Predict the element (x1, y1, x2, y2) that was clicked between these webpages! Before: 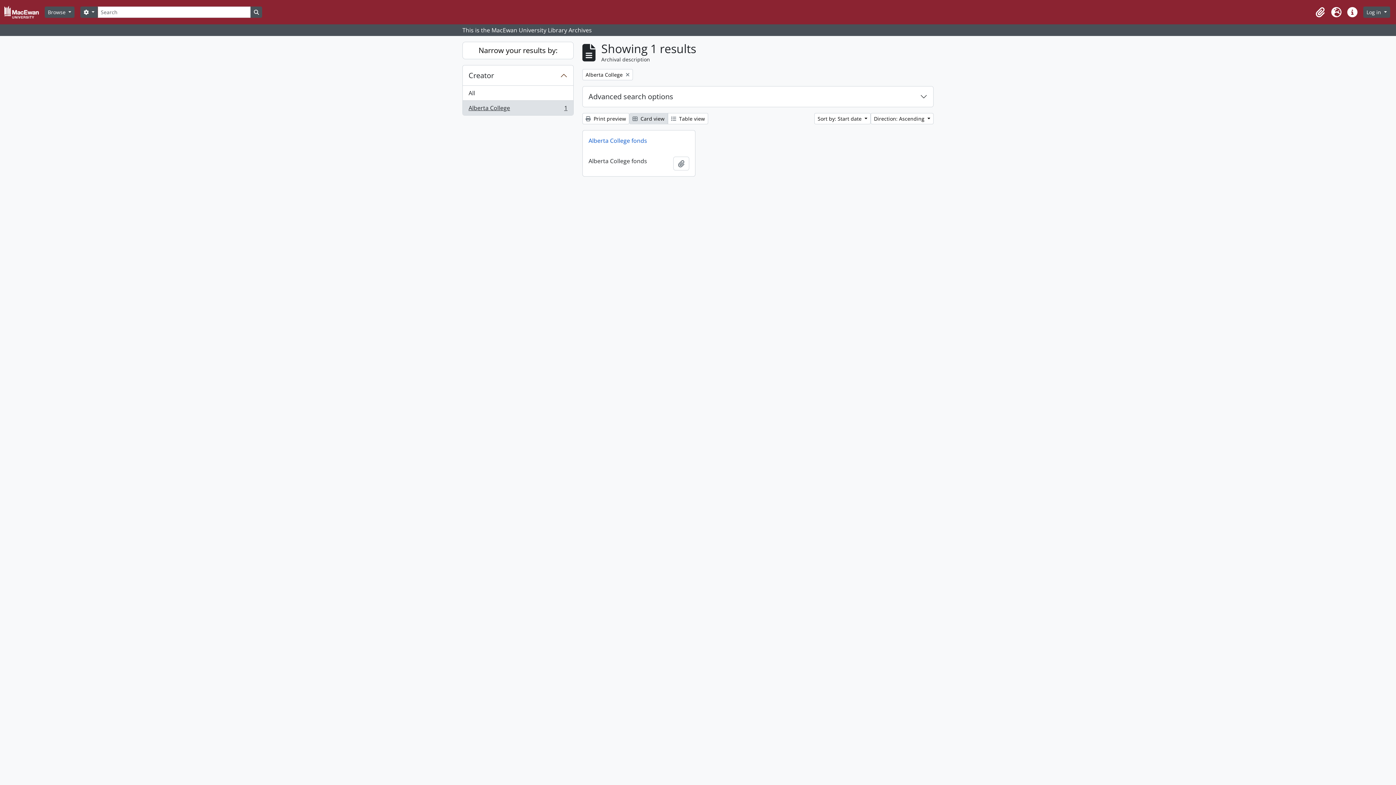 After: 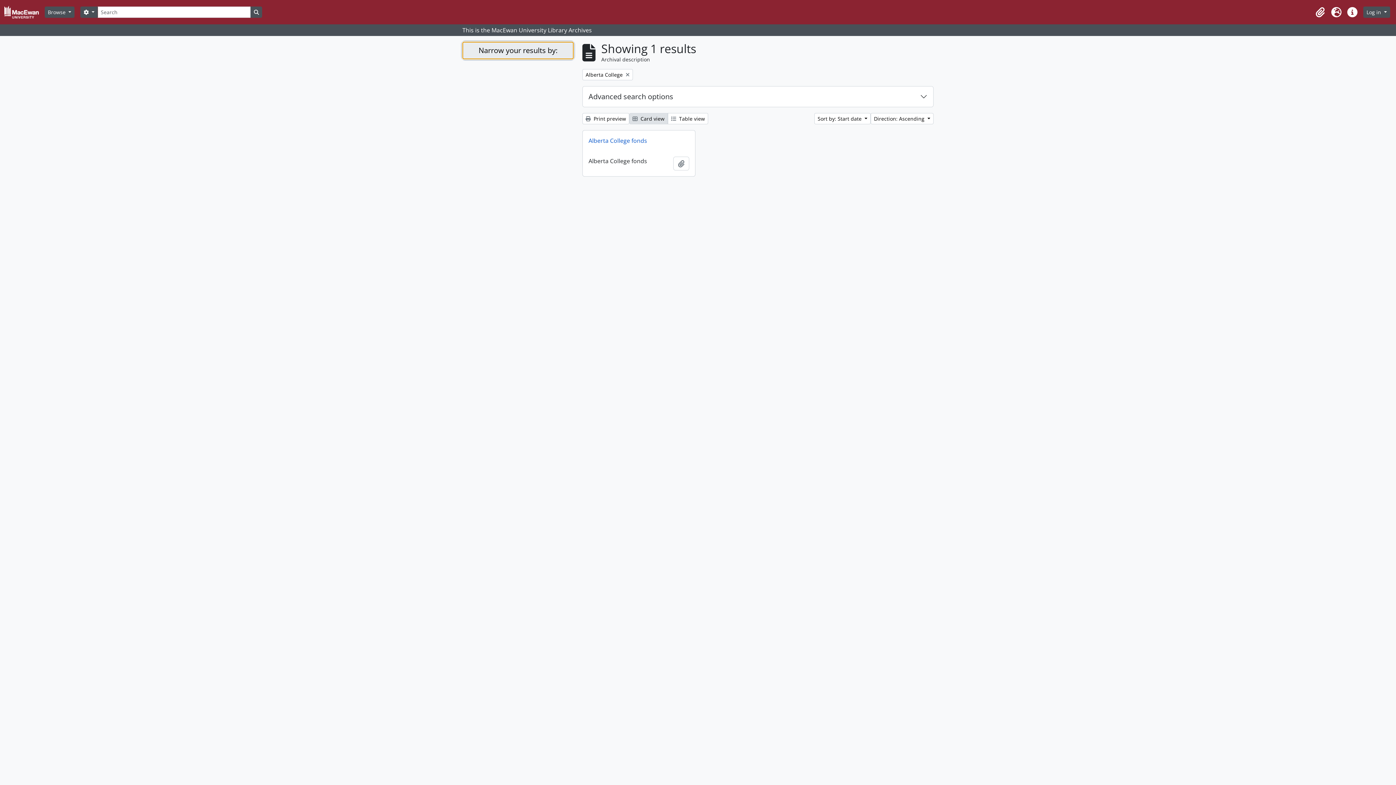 Action: bbox: (462, 41, 573, 59) label: Narrow your results by: